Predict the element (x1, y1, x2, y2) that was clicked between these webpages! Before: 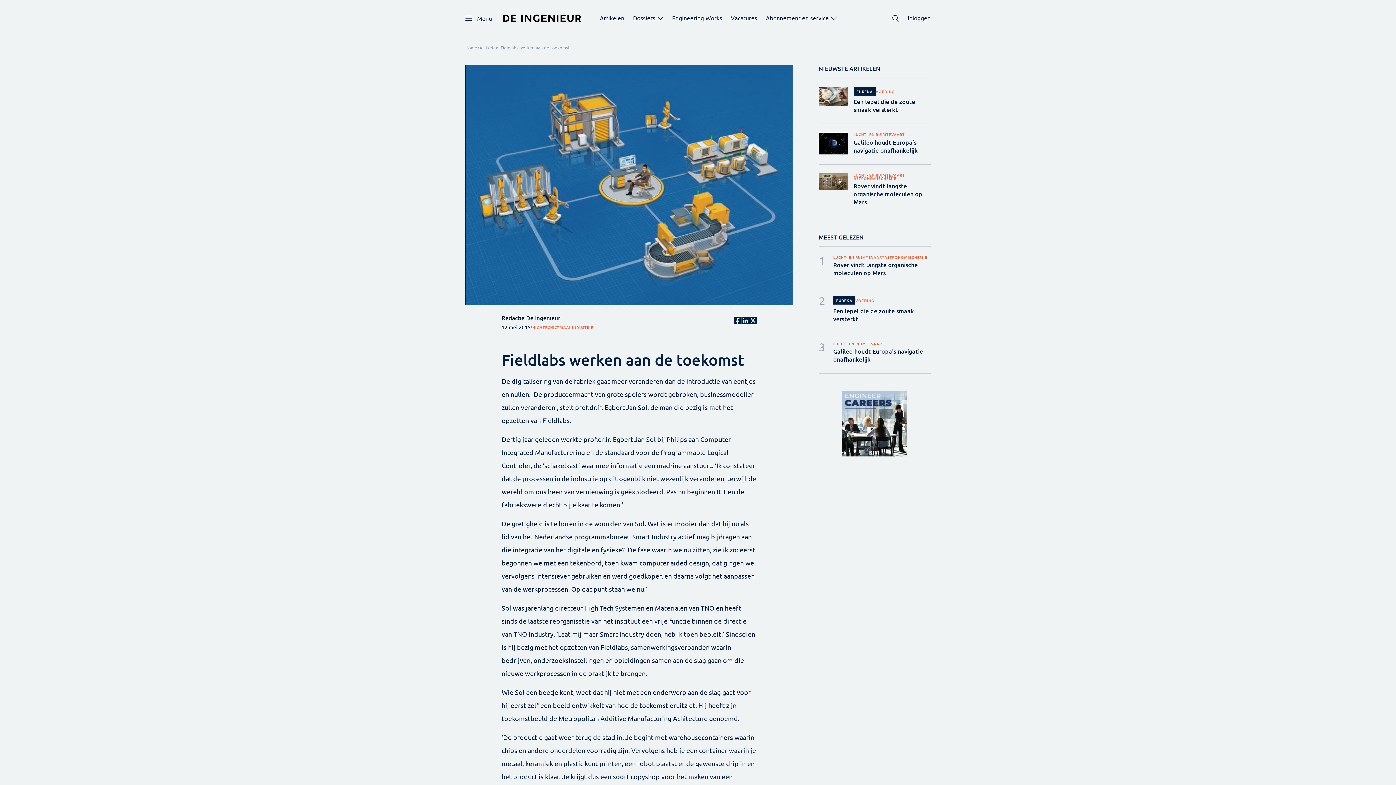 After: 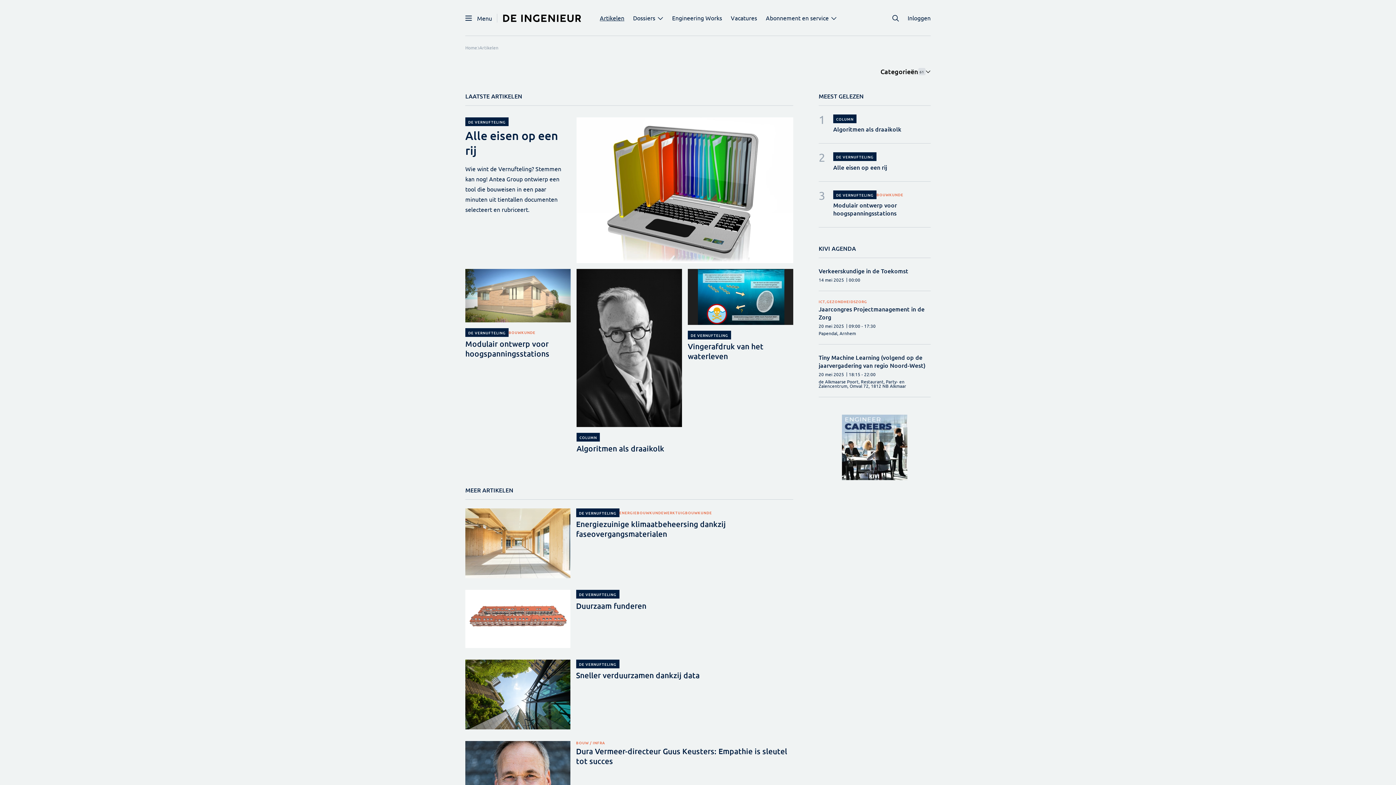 Action: bbox: (479, 44, 498, 50) label: Artikelen